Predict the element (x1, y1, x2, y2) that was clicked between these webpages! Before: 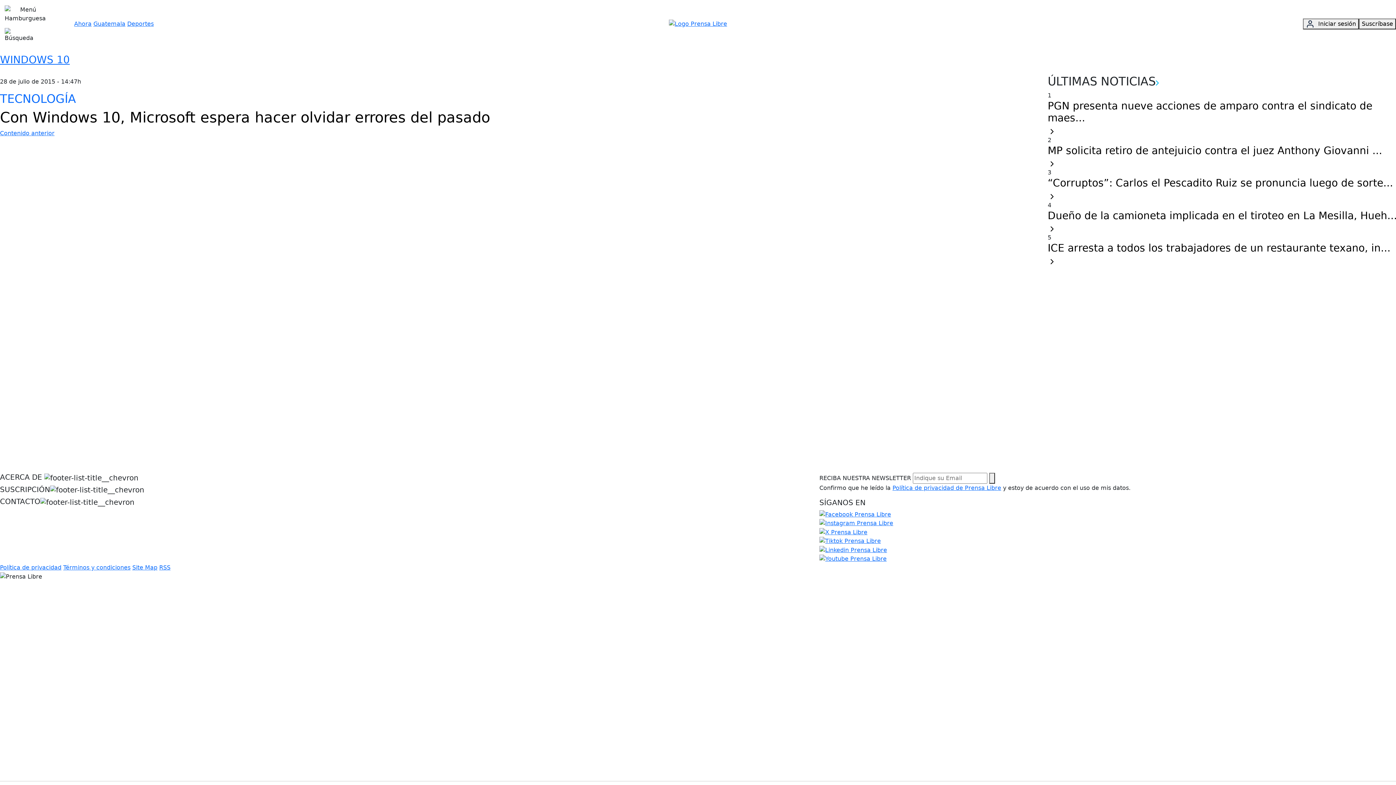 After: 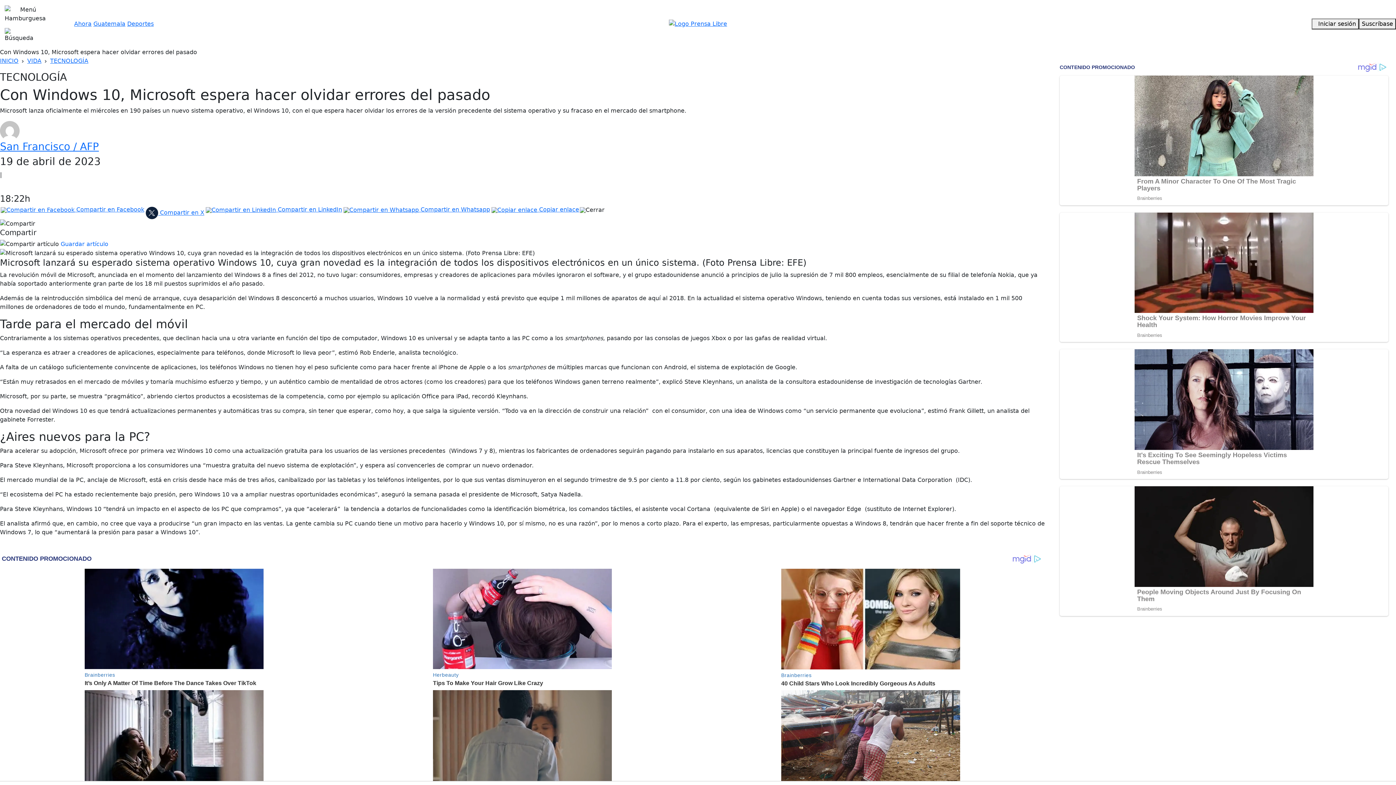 Action: bbox: (0, 92, 1046, 105) label: TECNOLOGÍA